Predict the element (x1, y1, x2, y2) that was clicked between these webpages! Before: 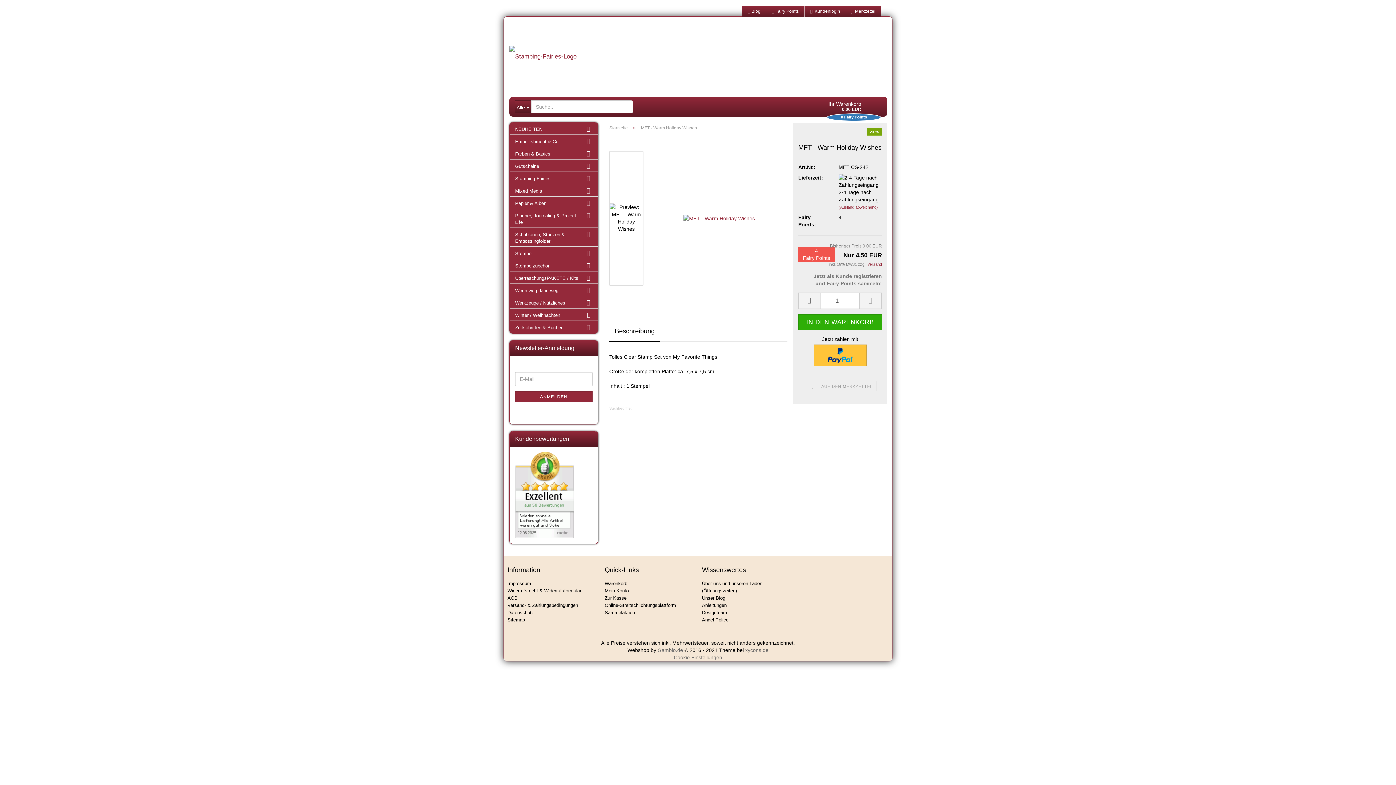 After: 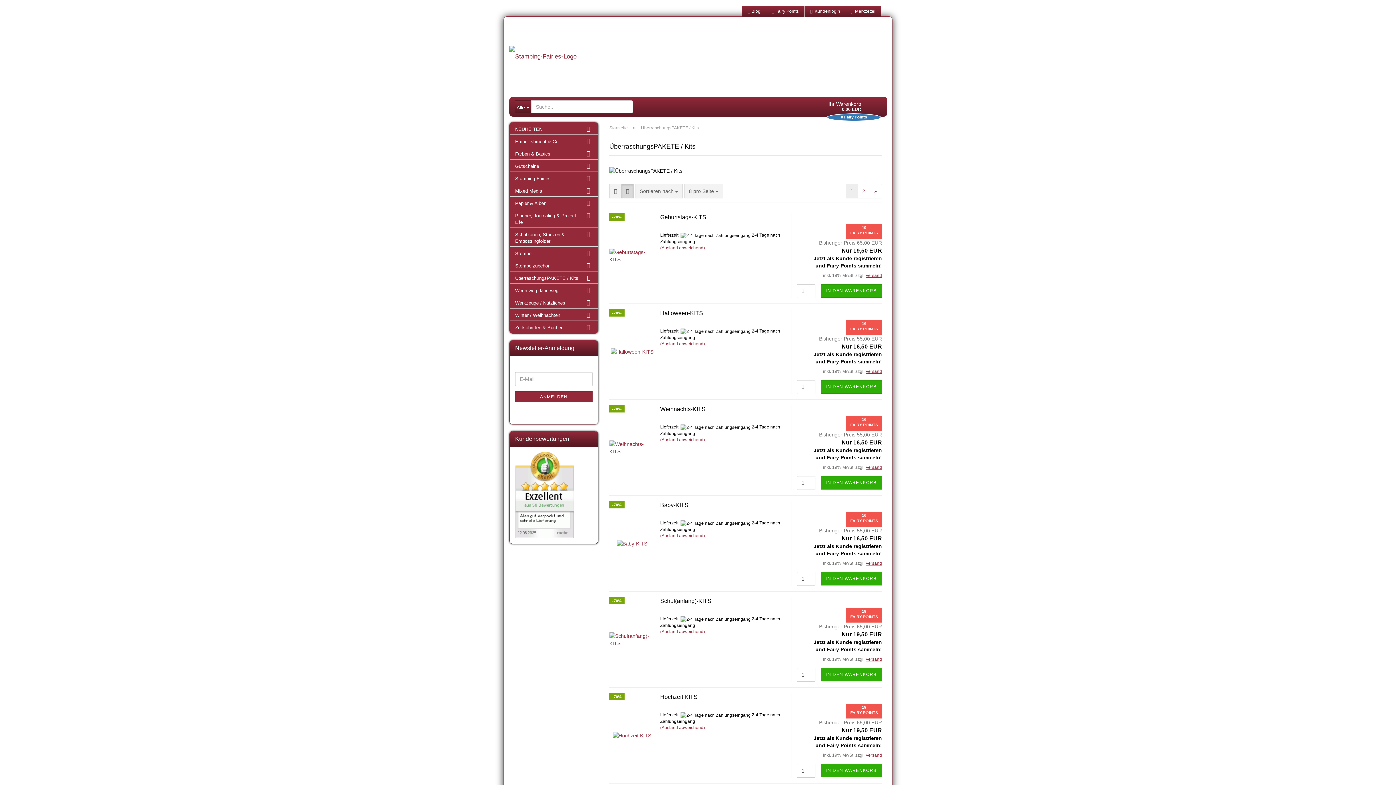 Action: label: ÜberraschungsPAKETE / Kits bbox: (509, 271, 598, 283)